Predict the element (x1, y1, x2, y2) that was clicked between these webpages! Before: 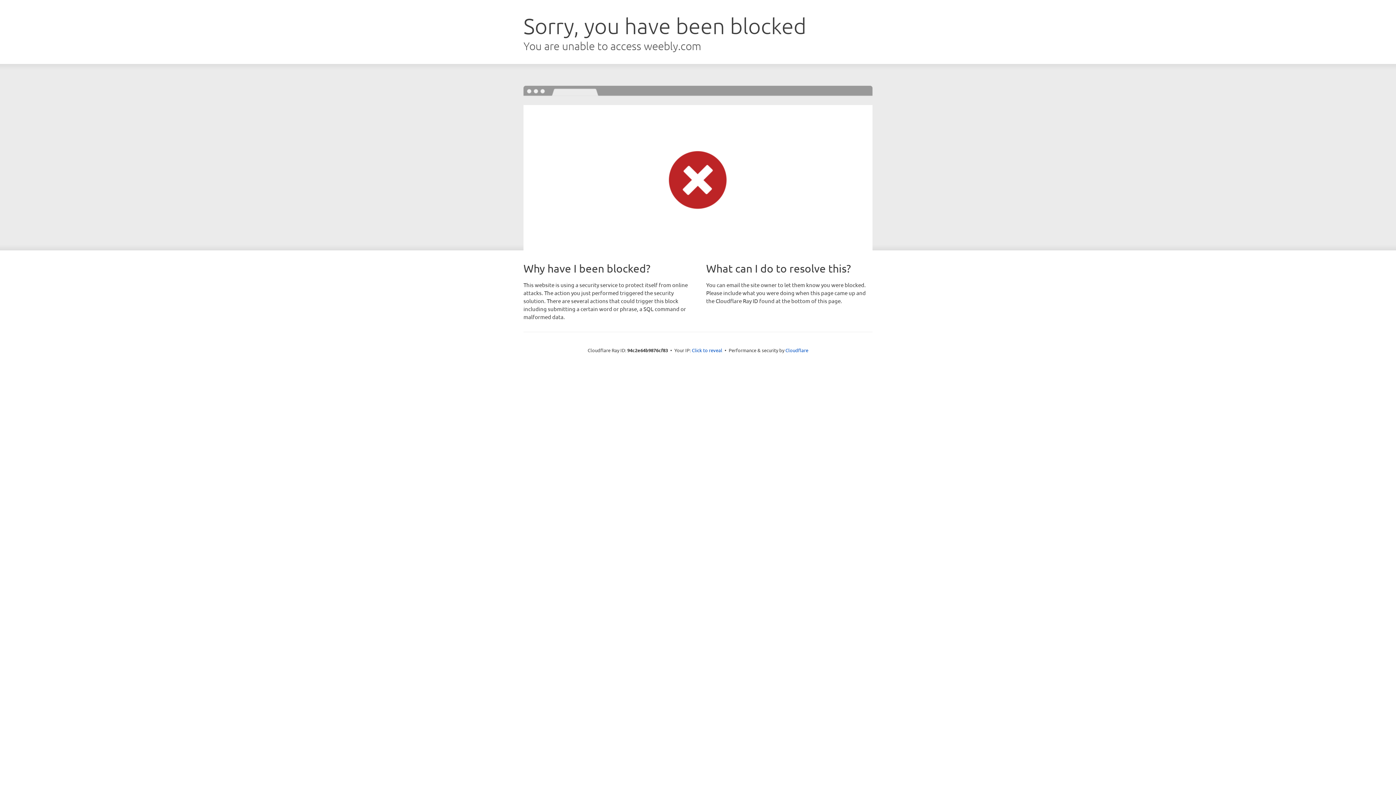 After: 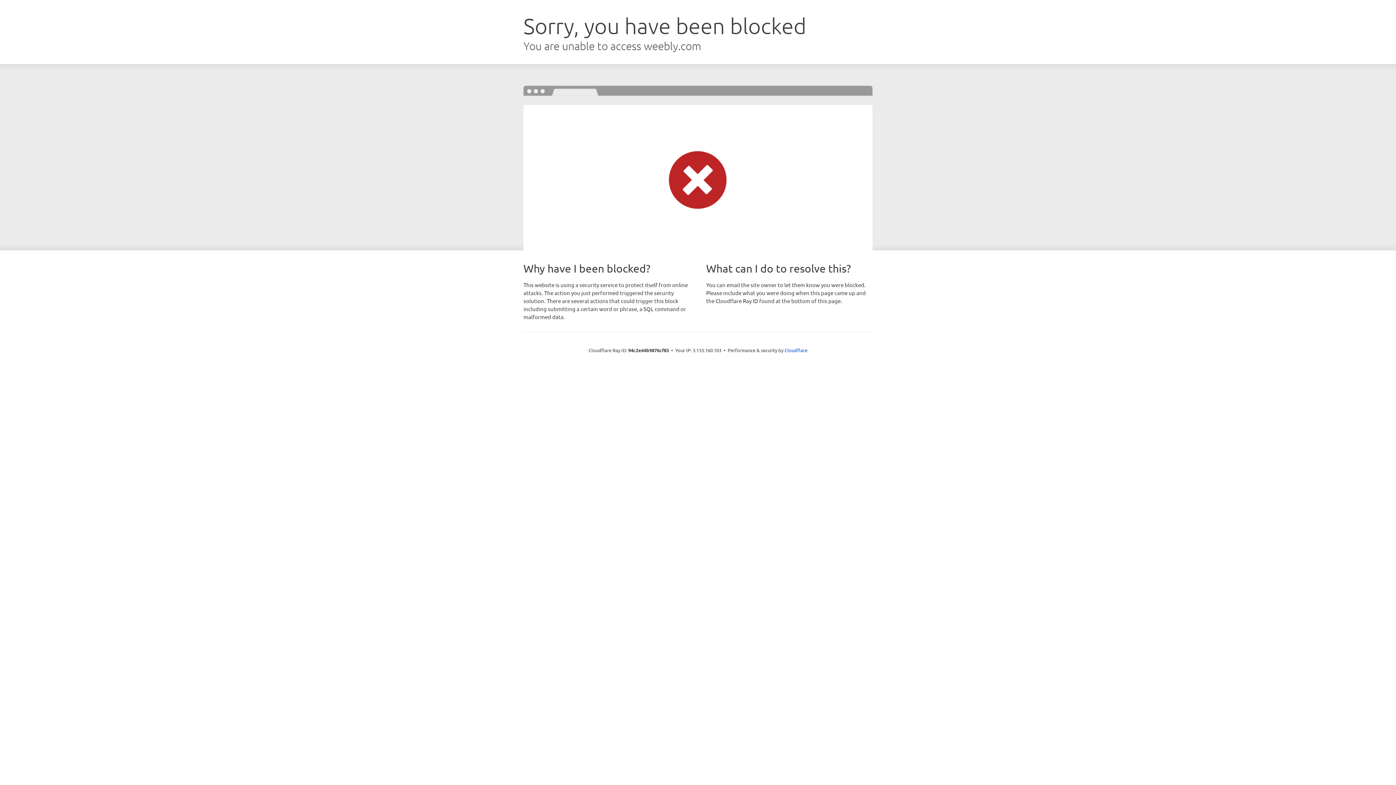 Action: bbox: (692, 346, 722, 353) label: Click to reveal